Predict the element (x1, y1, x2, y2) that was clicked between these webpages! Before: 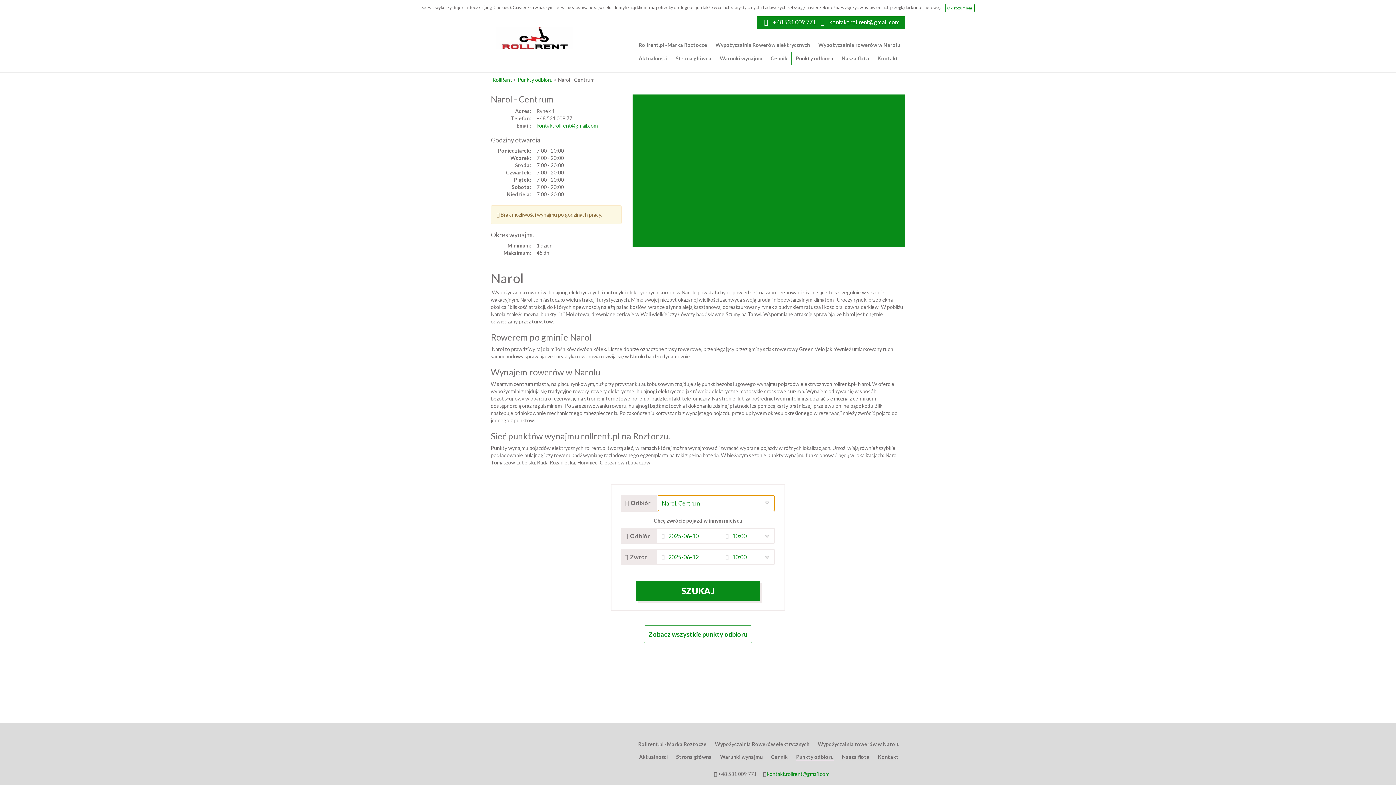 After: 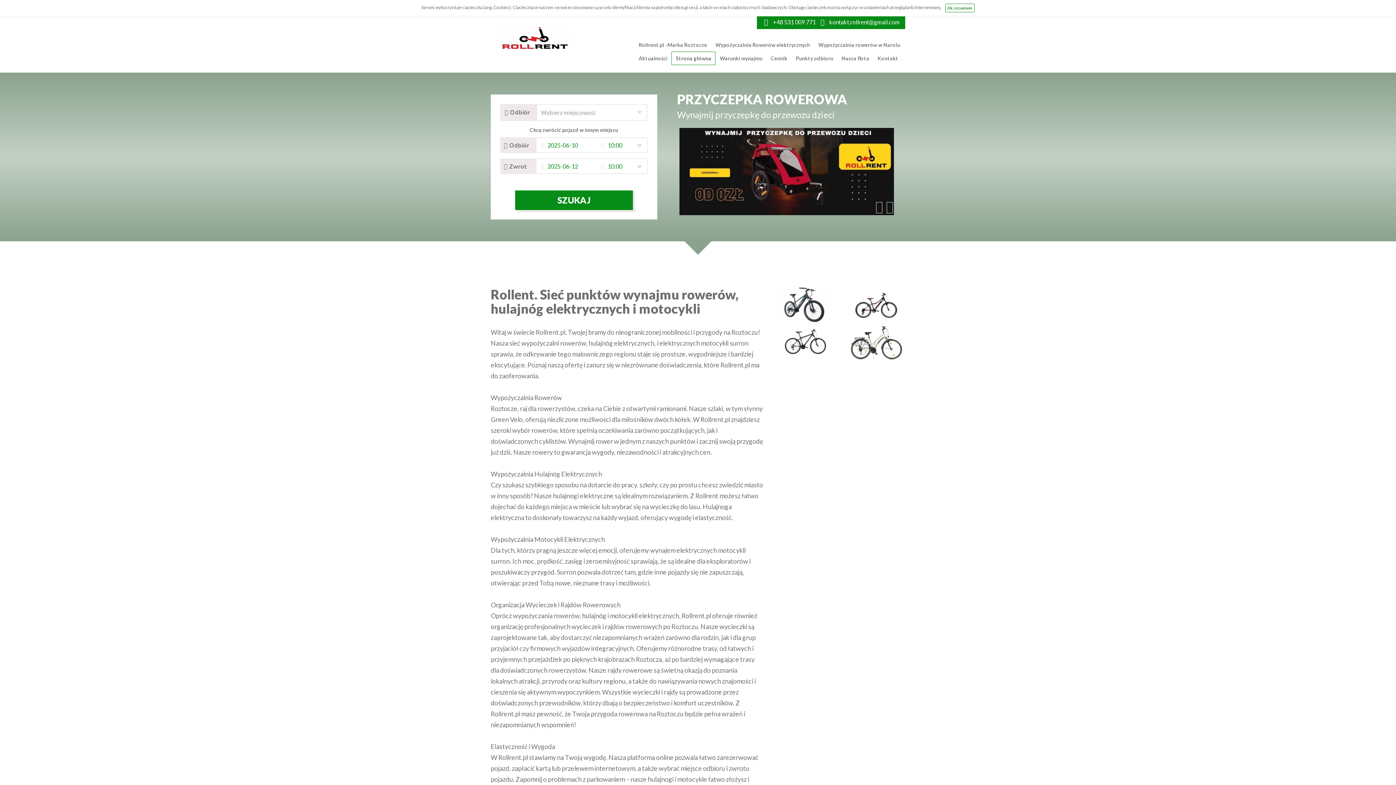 Action: label: Strona główna bbox: (676, 754, 712, 761)